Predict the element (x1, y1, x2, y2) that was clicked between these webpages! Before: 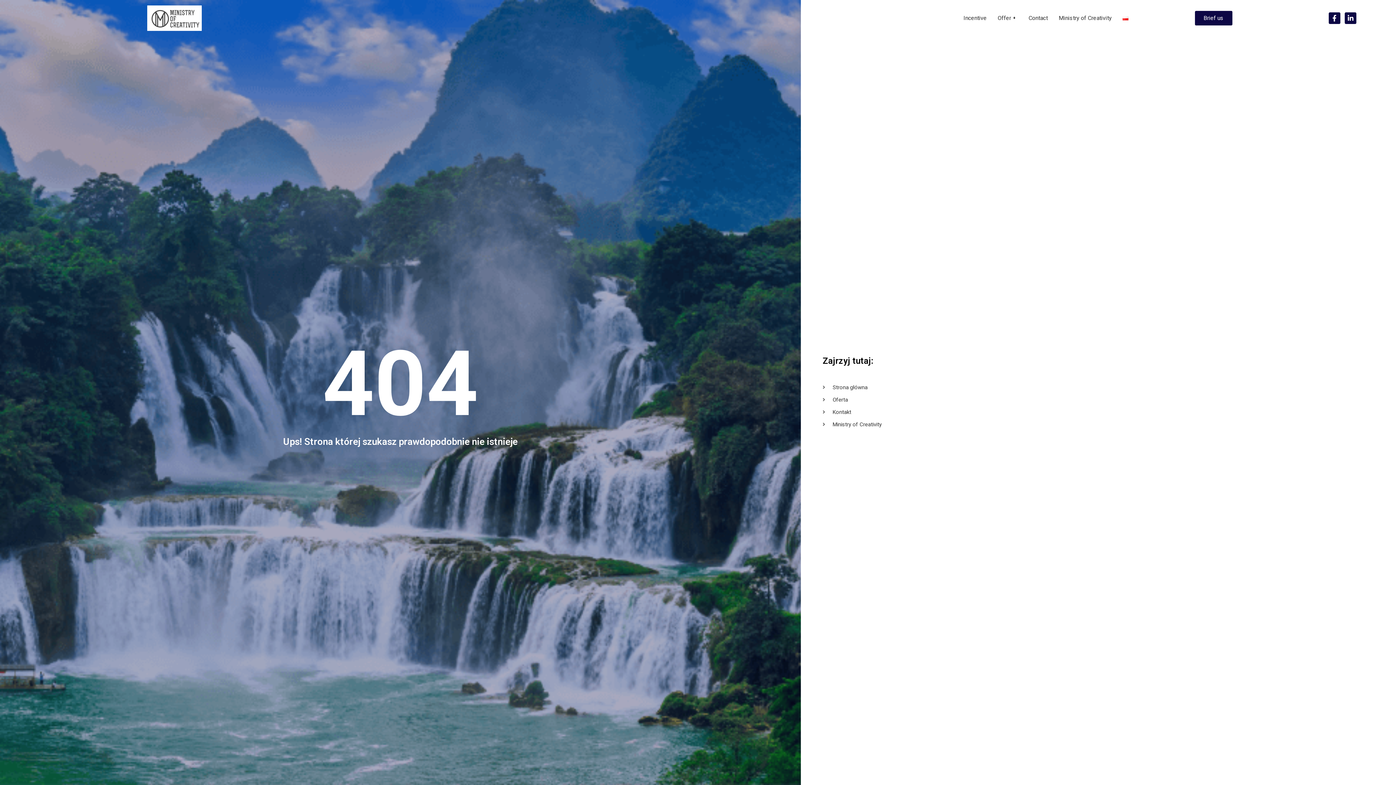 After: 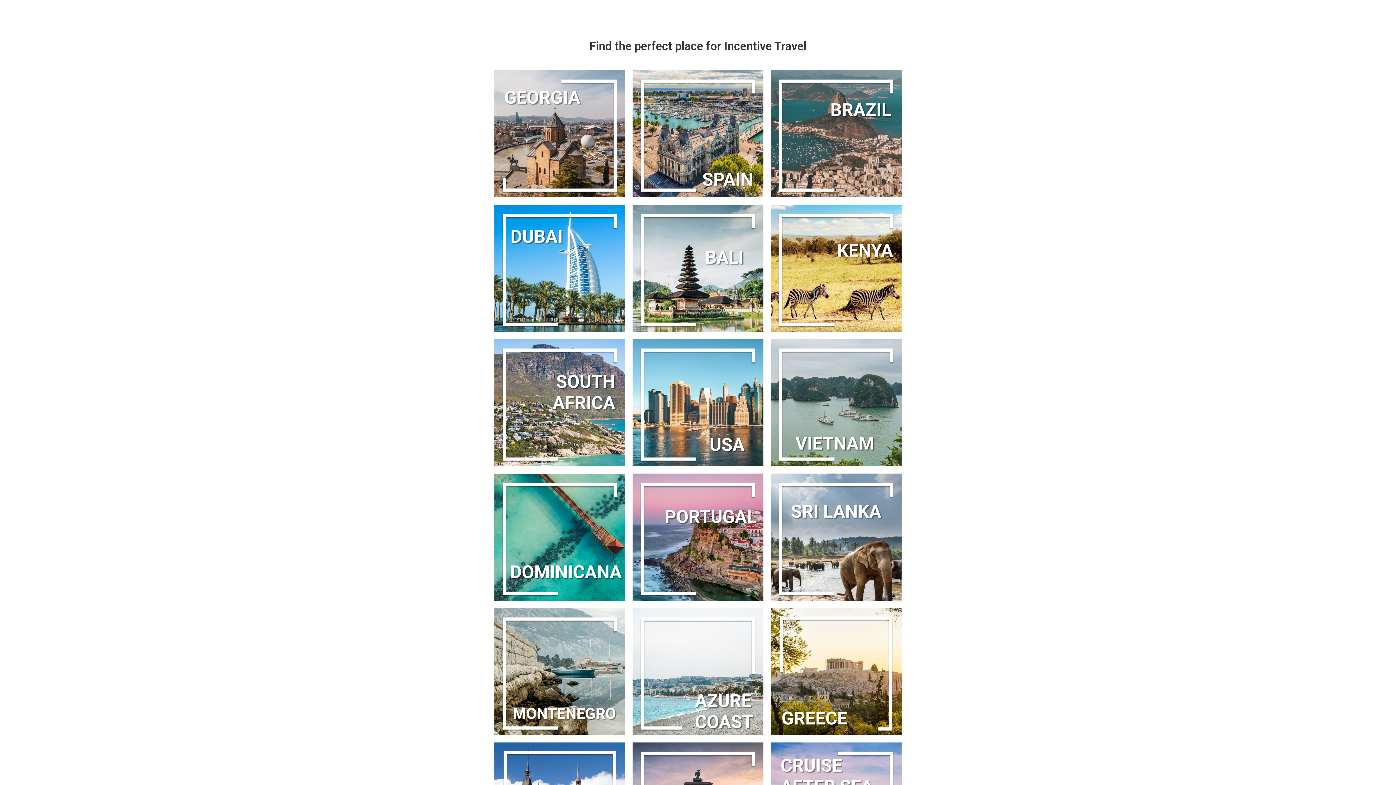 Action: bbox: (992, 3, 1023, 32) label: Offer